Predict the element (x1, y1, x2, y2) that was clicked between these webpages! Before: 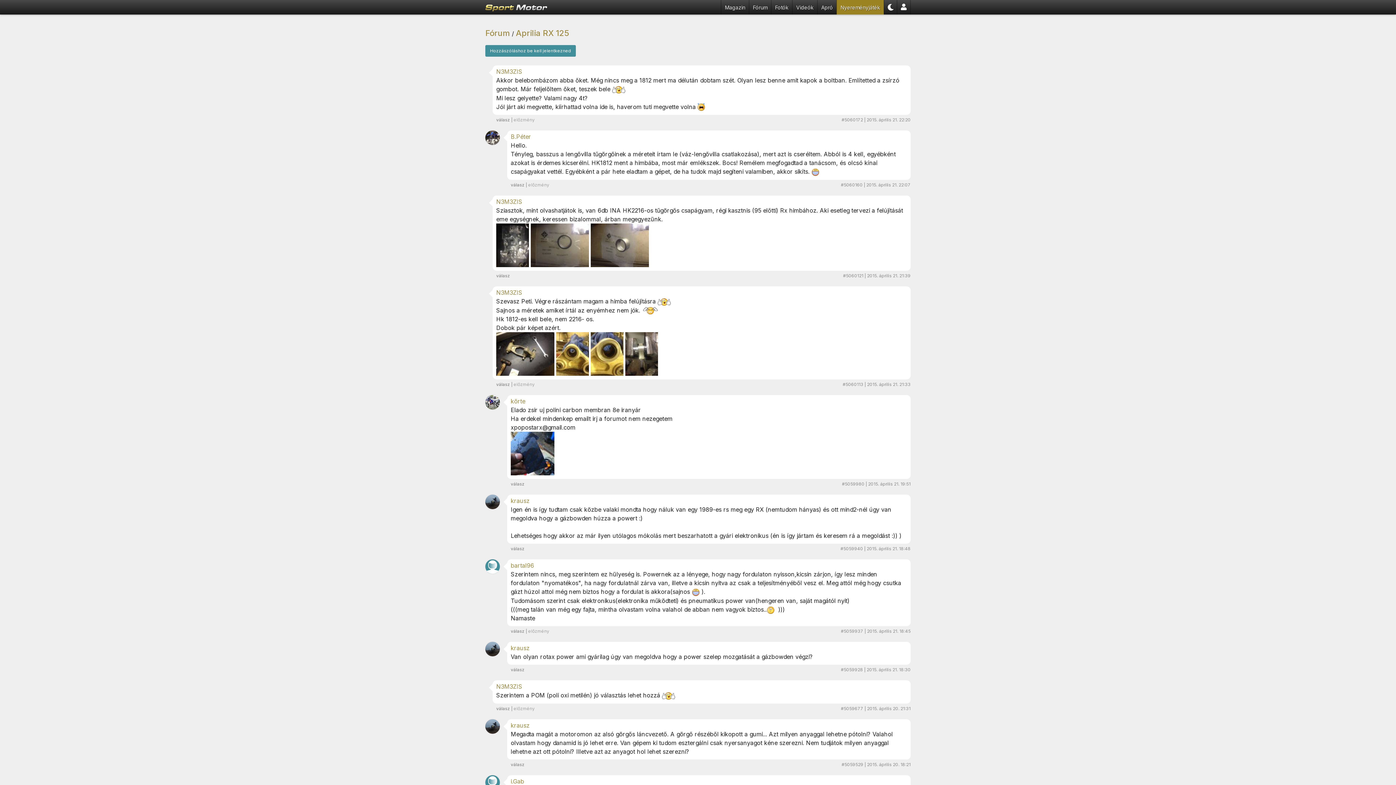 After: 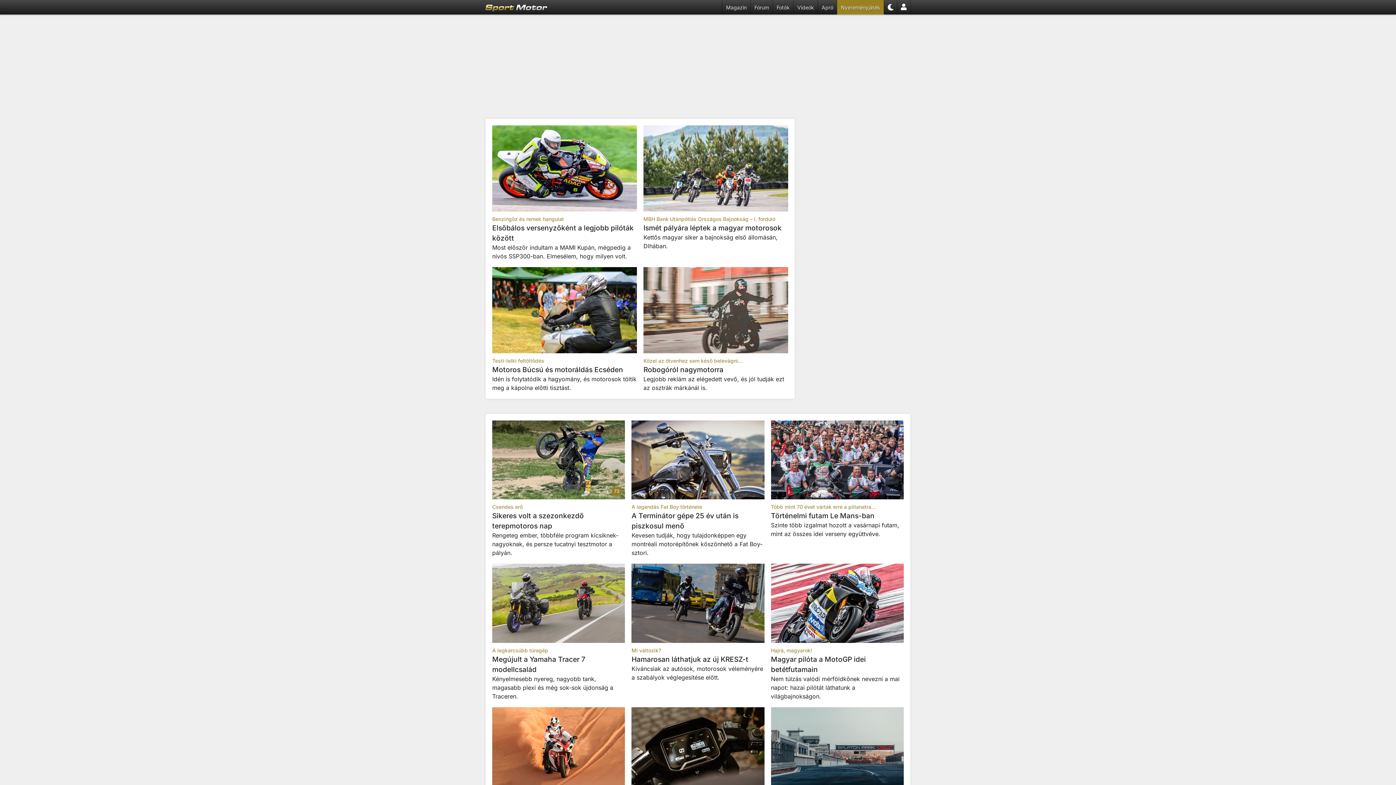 Action: bbox: (485, 0, 547, 14)